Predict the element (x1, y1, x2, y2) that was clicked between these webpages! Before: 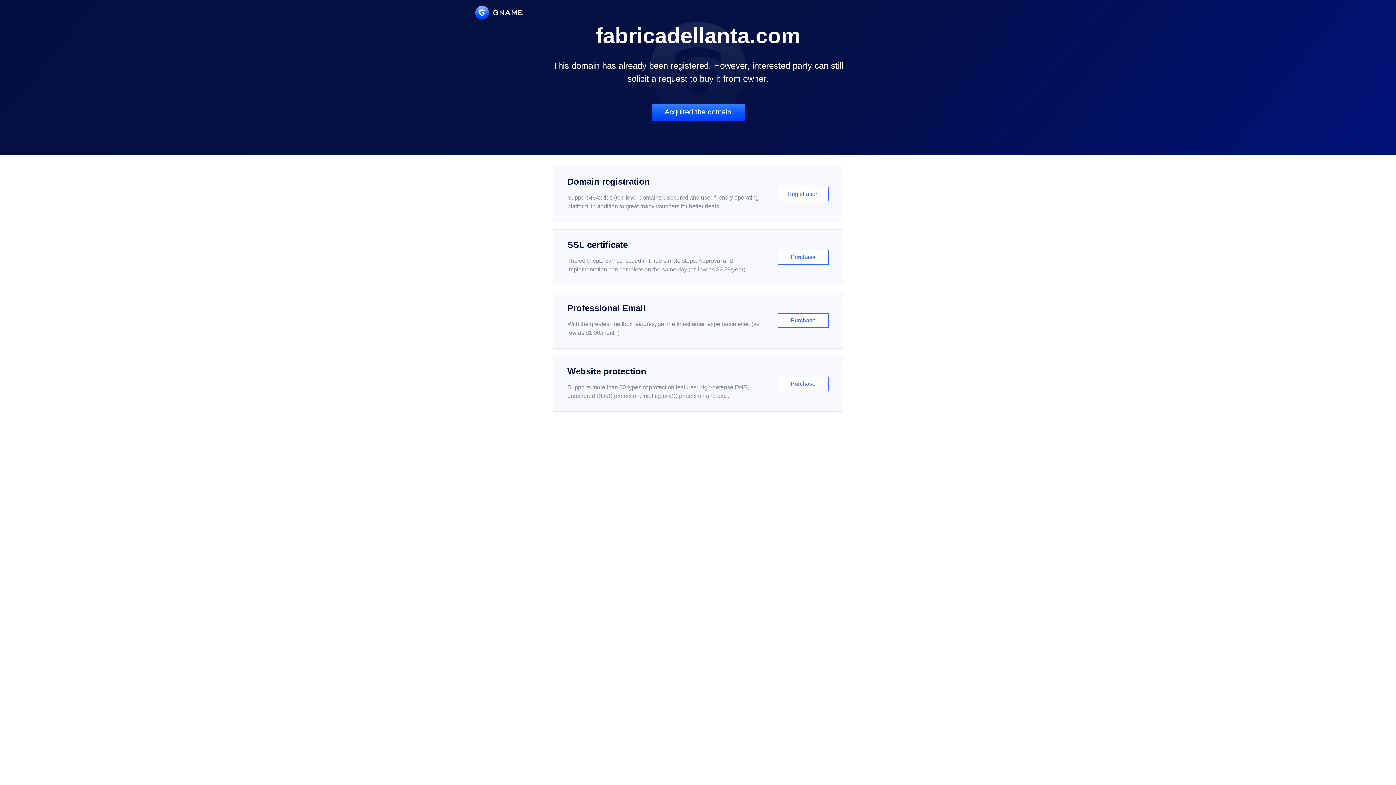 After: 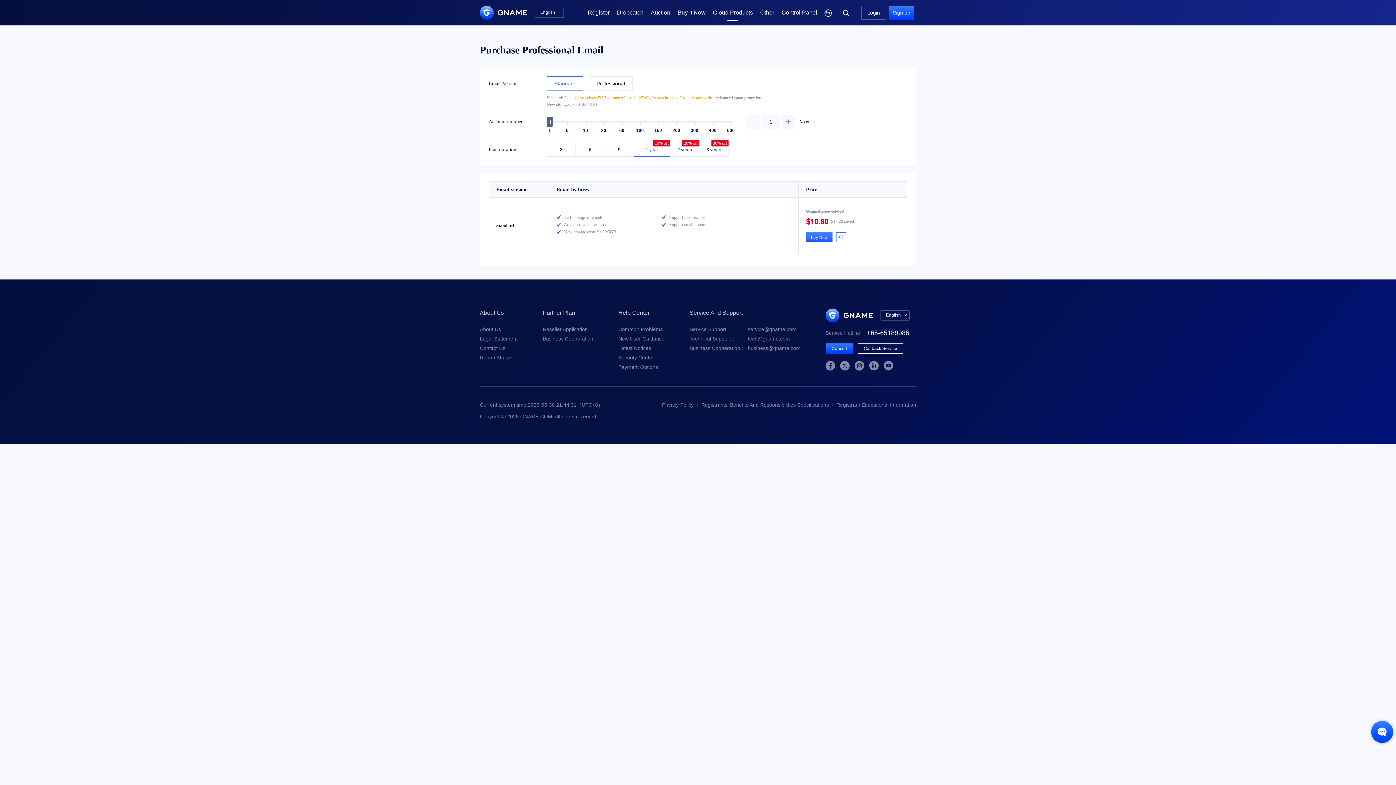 Action: bbox: (552, 292, 843, 348) label: Professional Email

With the greatest mailbox features, get the finest email experience ever. (as low as $1.00/month)

Purchase